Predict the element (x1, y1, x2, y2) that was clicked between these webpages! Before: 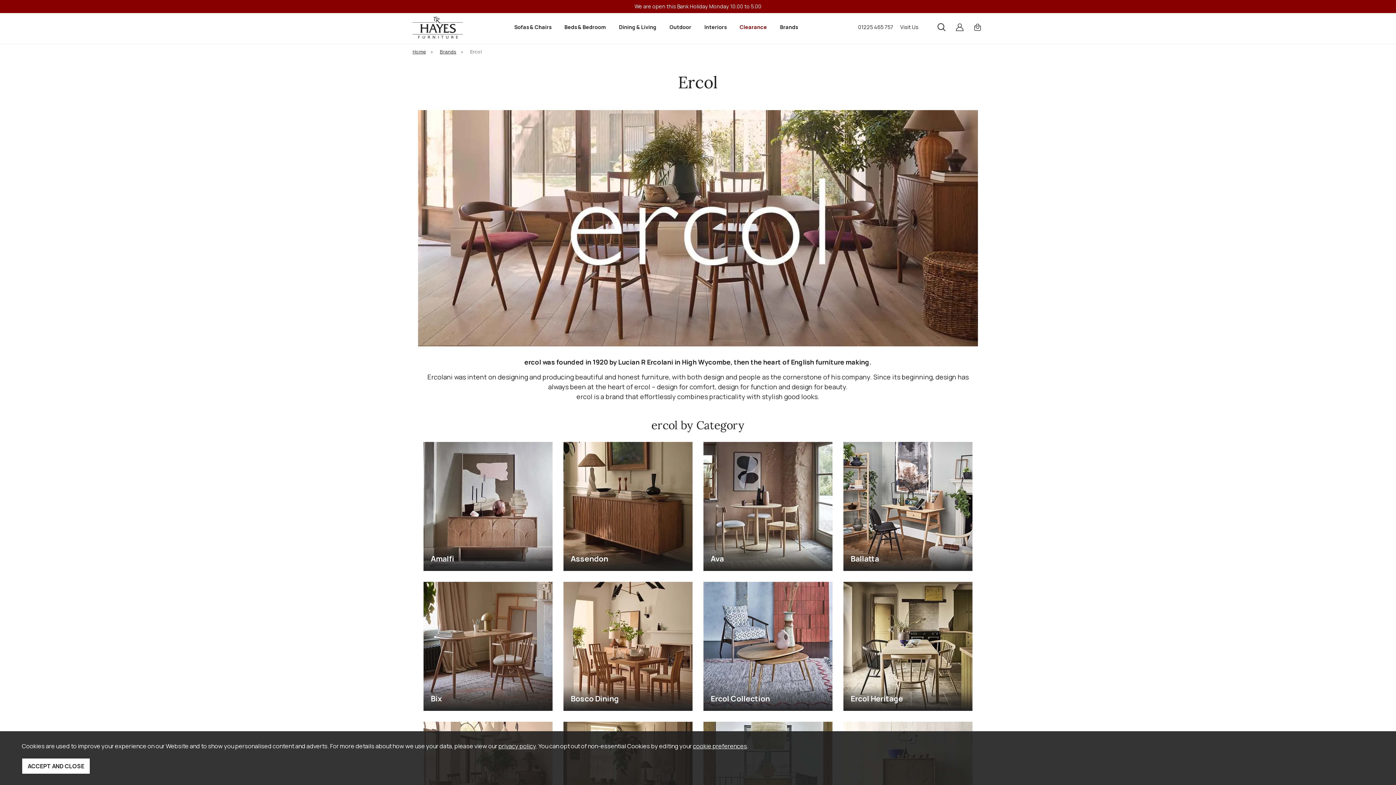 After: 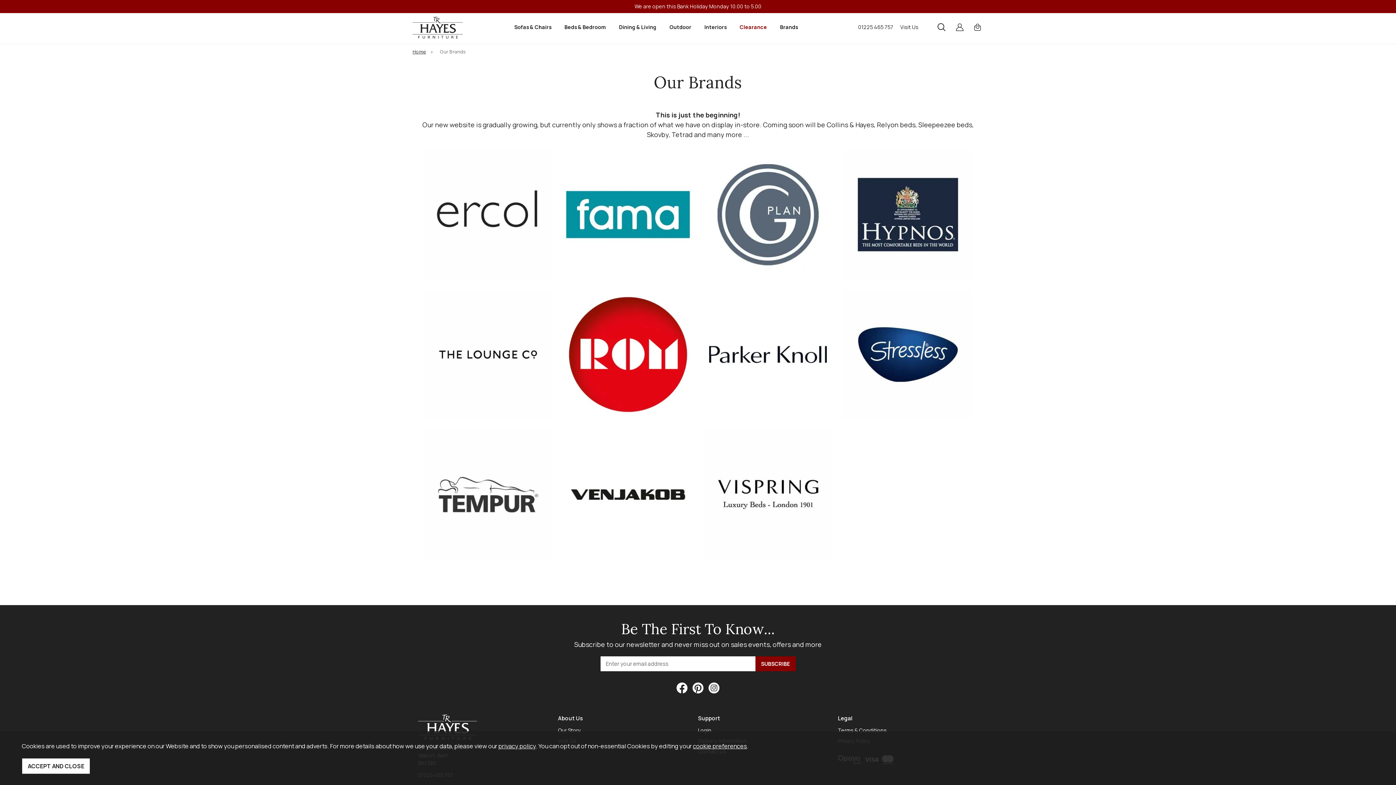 Action: label: Brands bbox: (440, 48, 458, 54)